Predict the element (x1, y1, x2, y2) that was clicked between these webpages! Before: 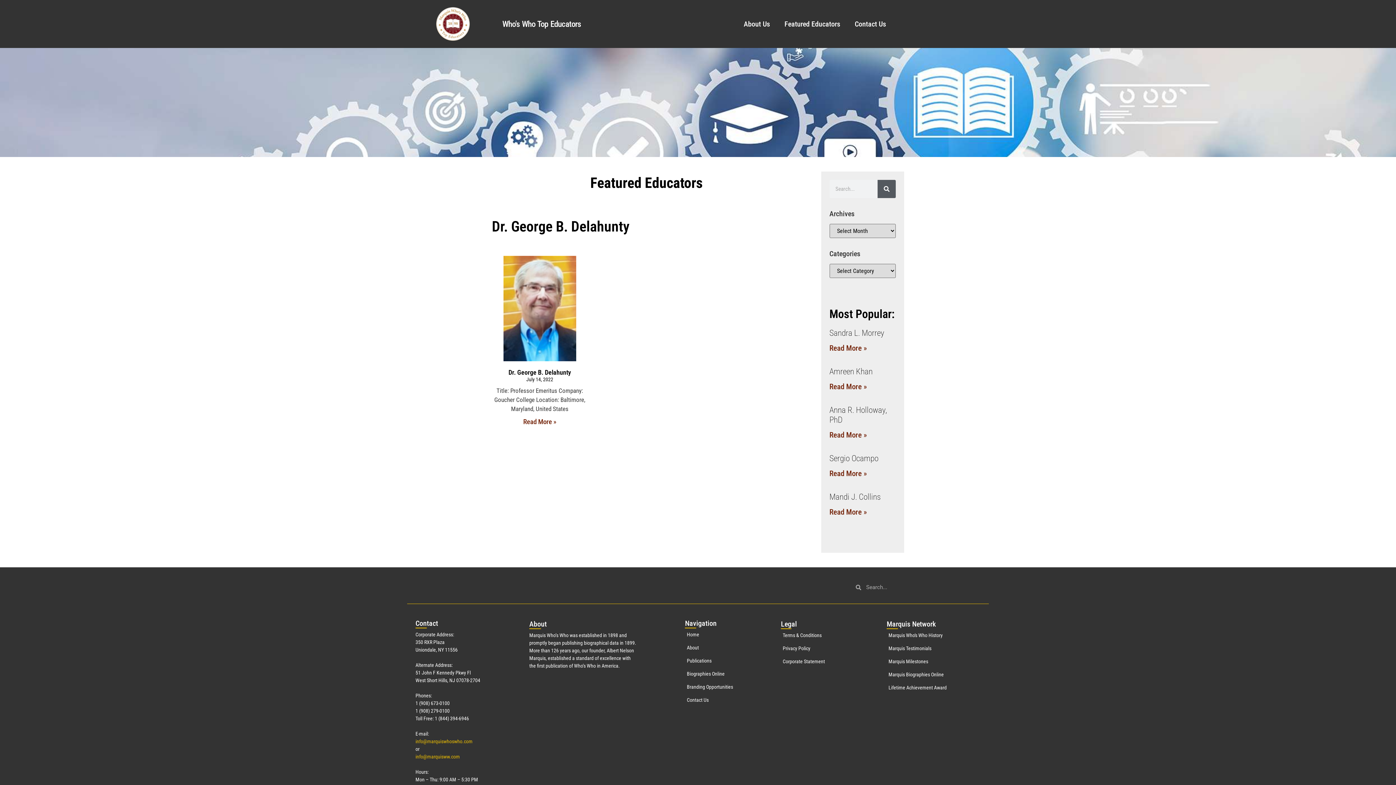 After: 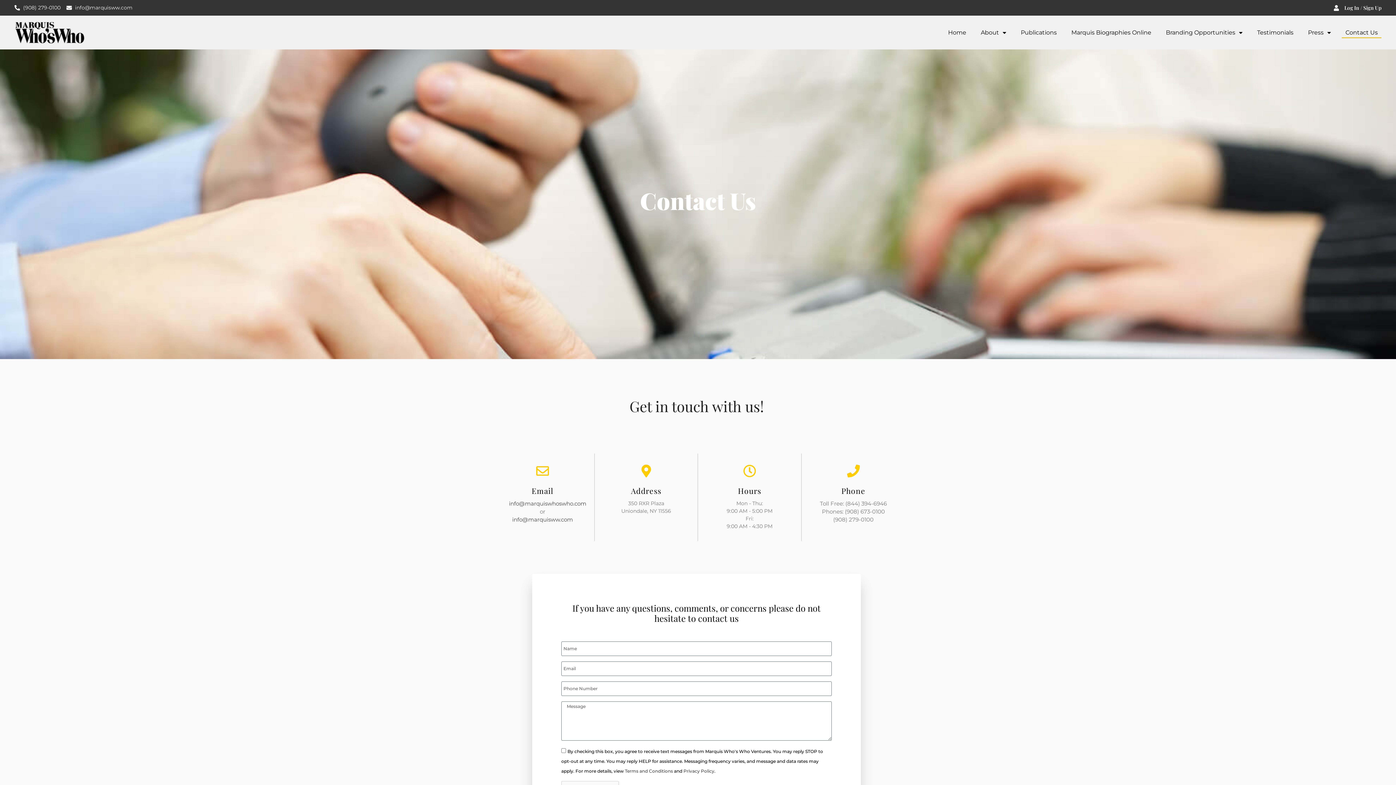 Action: bbox: (685, 696, 755, 704) label: Contact Us